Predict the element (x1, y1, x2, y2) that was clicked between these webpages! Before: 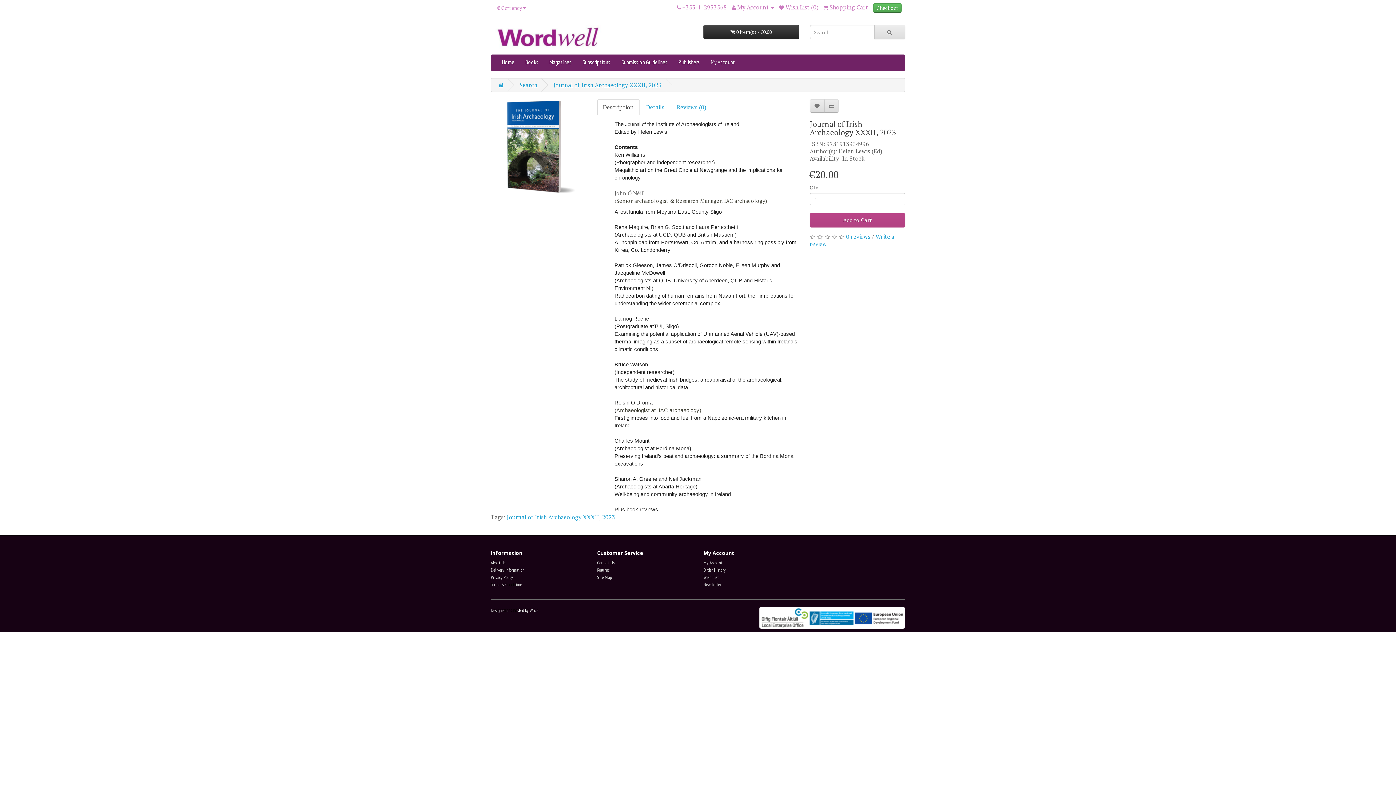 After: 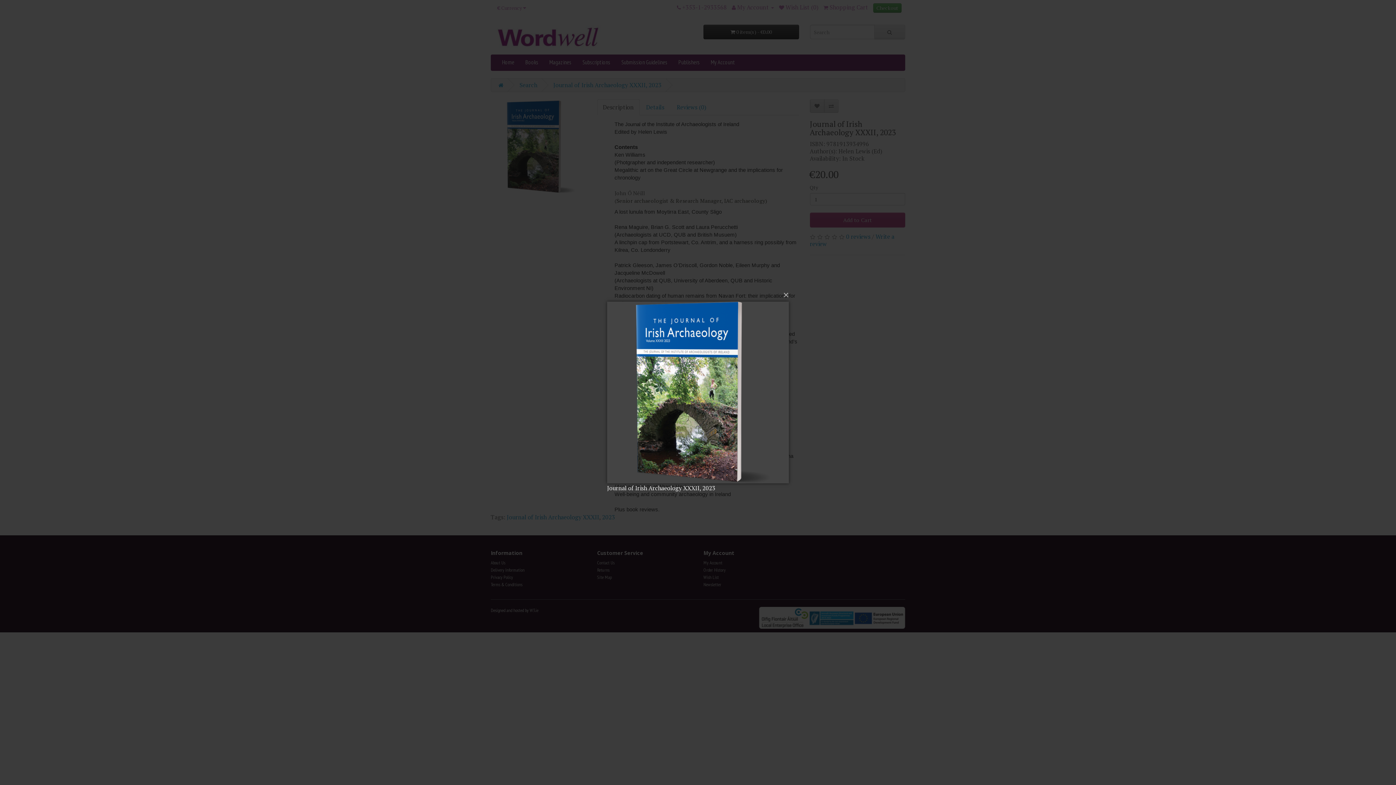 Action: bbox: (490, 99, 586, 194)